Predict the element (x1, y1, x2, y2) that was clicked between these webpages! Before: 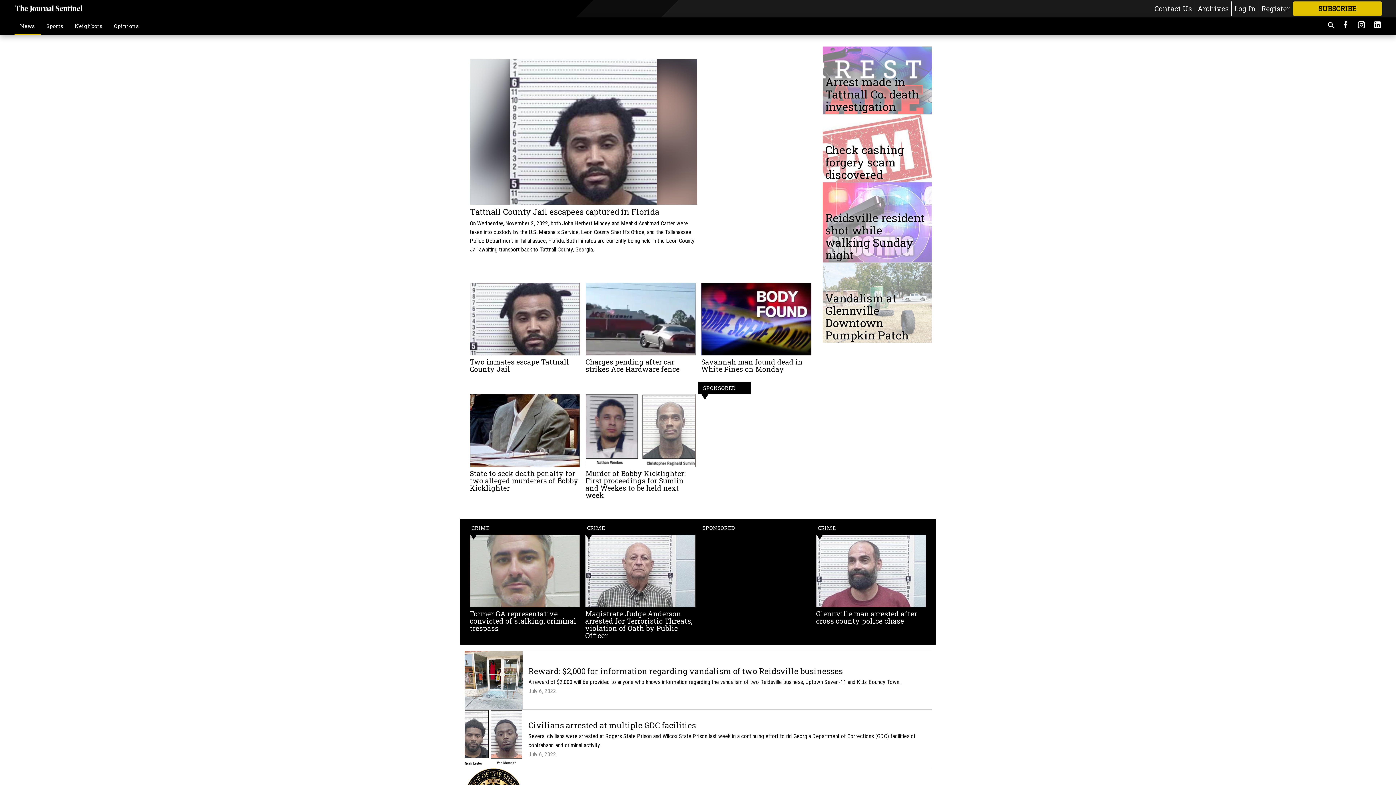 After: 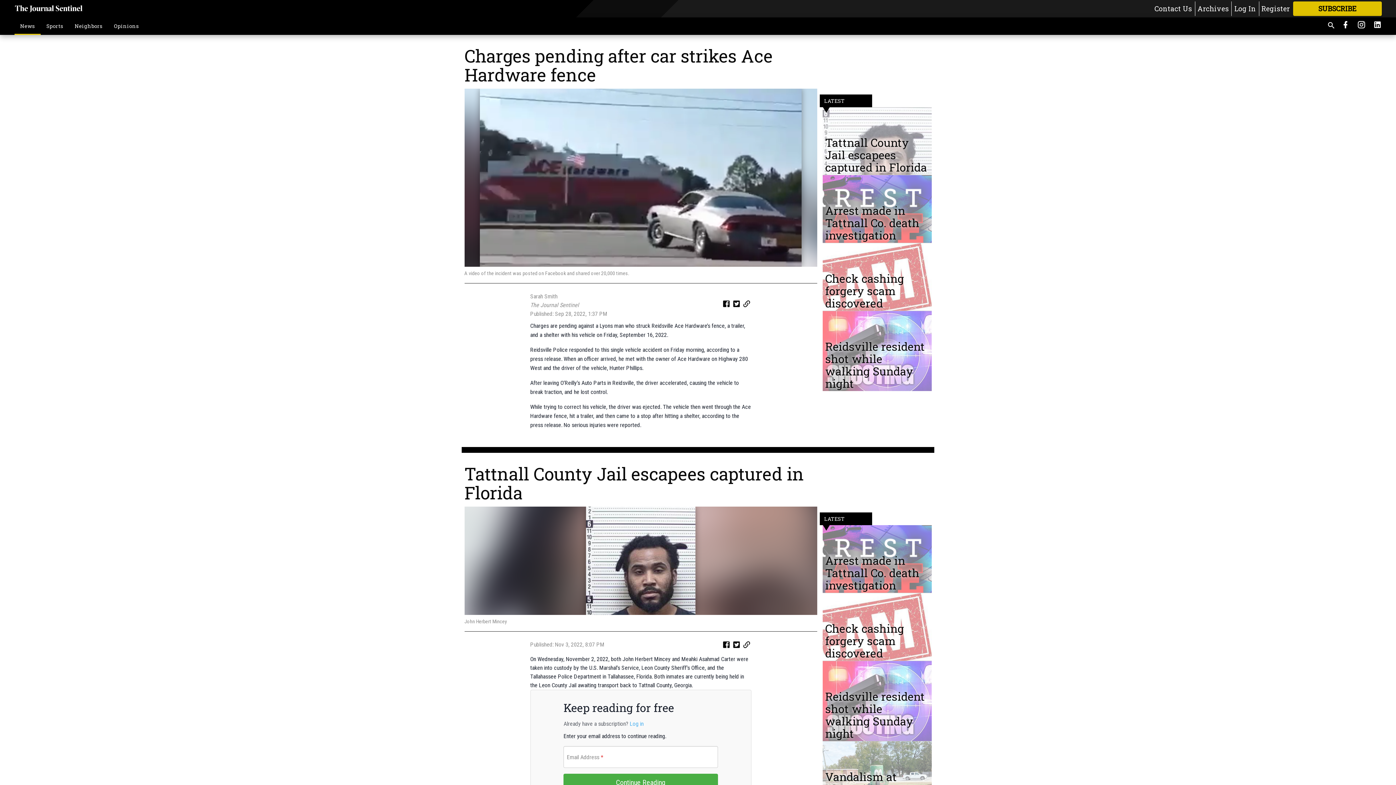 Action: bbox: (585, 282, 696, 355)